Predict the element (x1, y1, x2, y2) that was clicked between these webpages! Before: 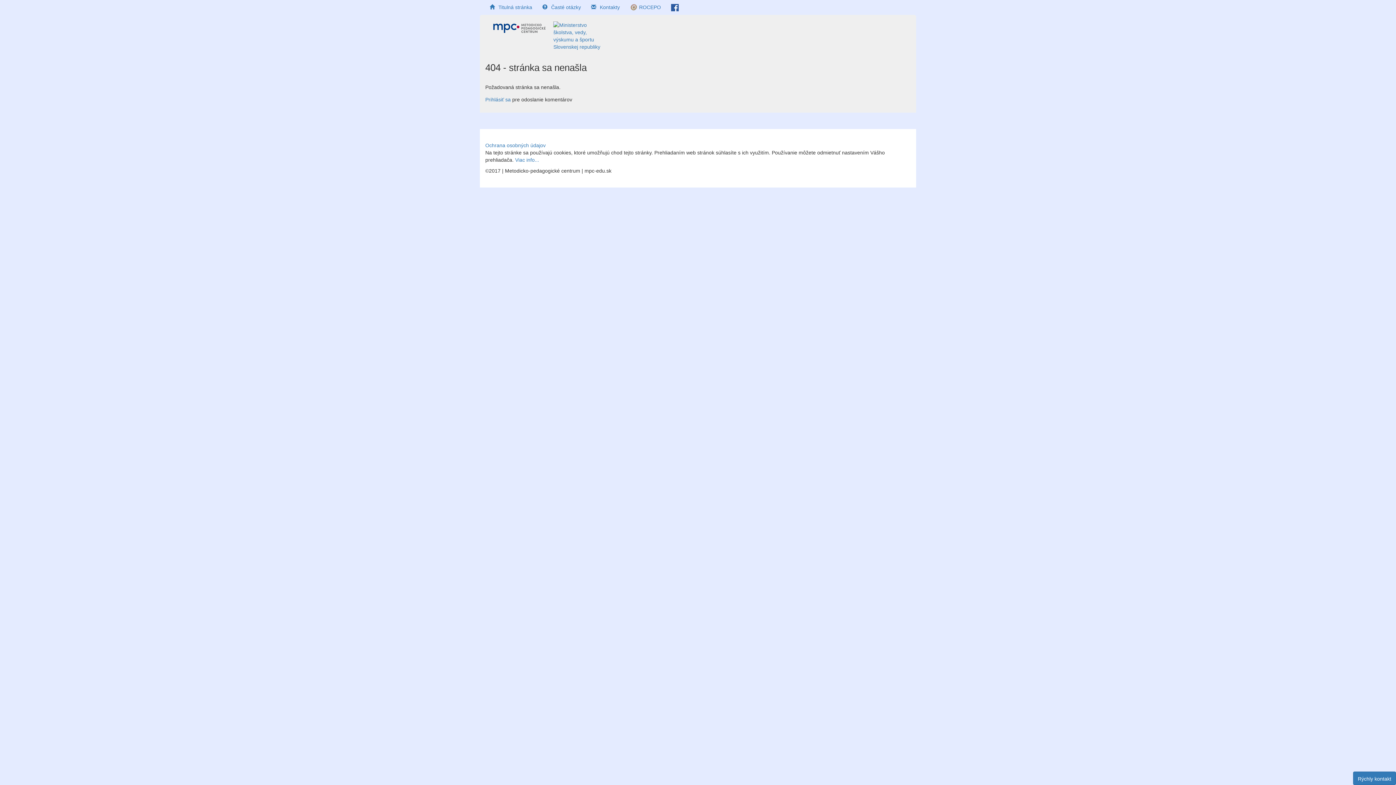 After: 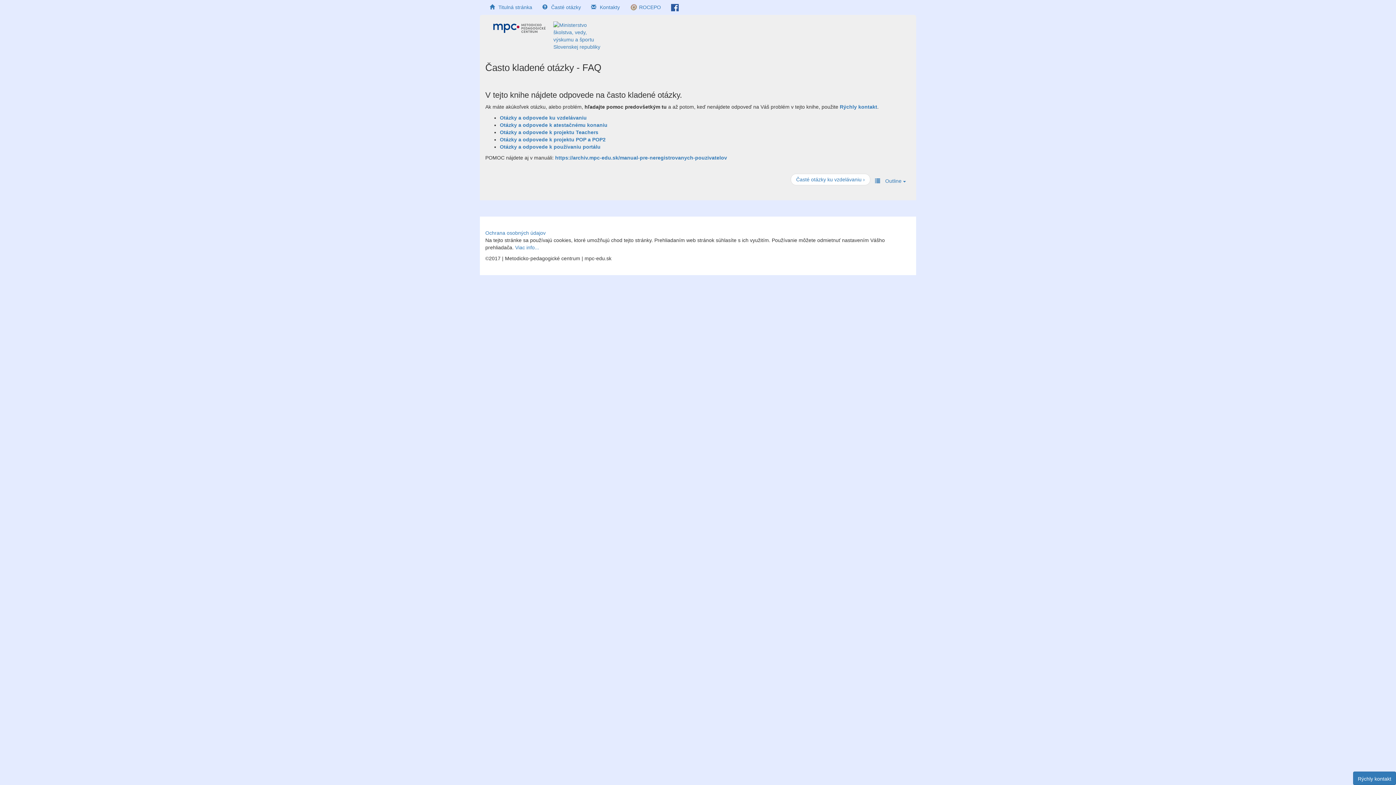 Action: bbox: (538, 0, 585, 14) label: Časté otázky